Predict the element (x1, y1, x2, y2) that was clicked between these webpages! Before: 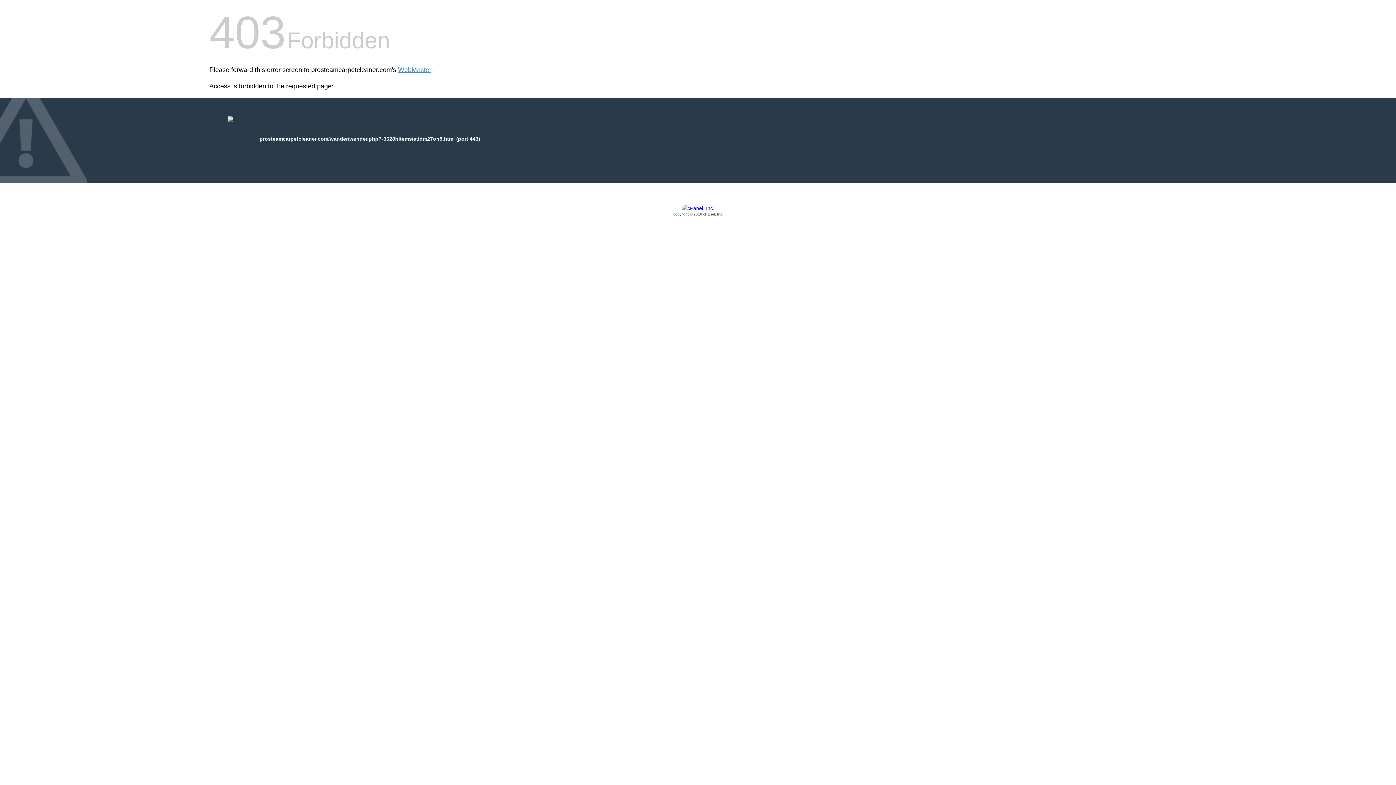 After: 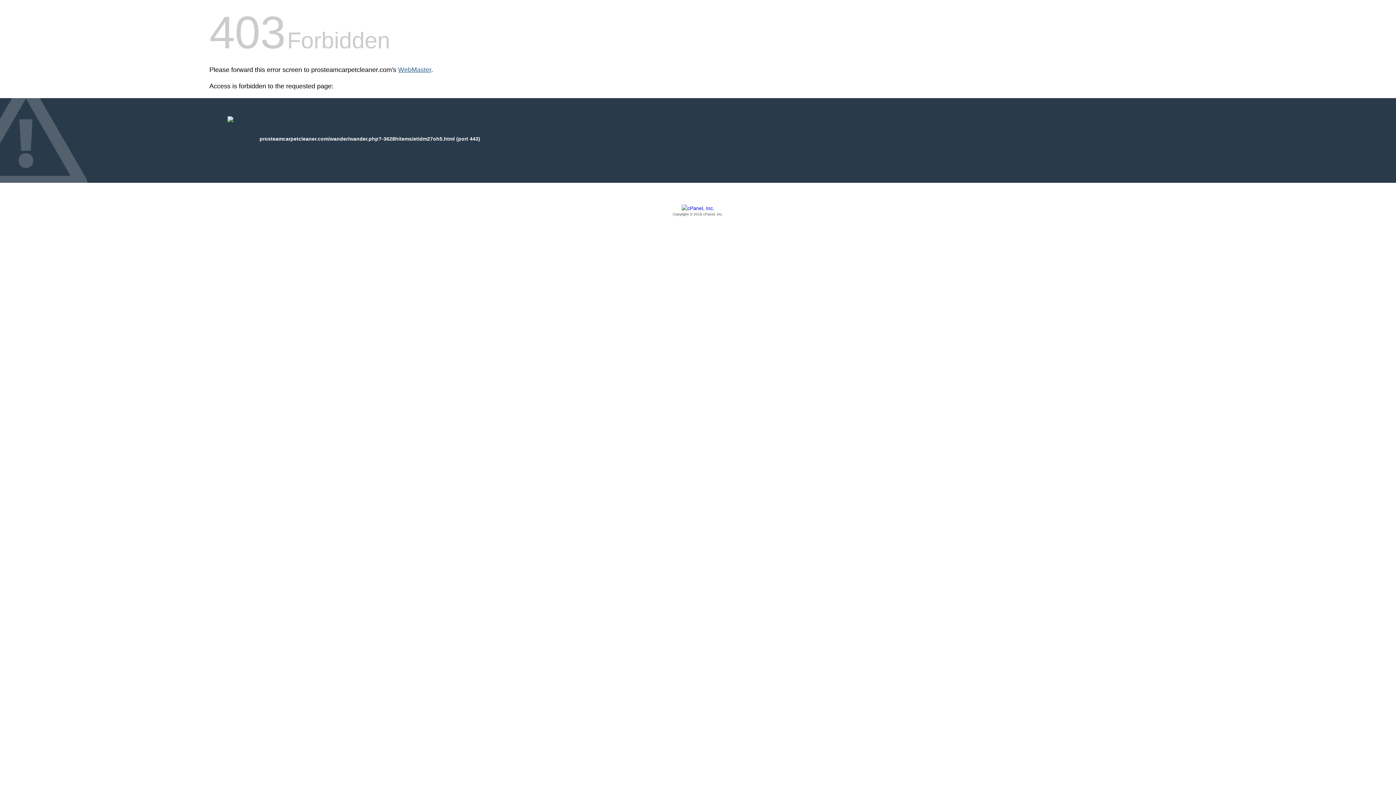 Action: label: WebMaster bbox: (398, 66, 431, 73)